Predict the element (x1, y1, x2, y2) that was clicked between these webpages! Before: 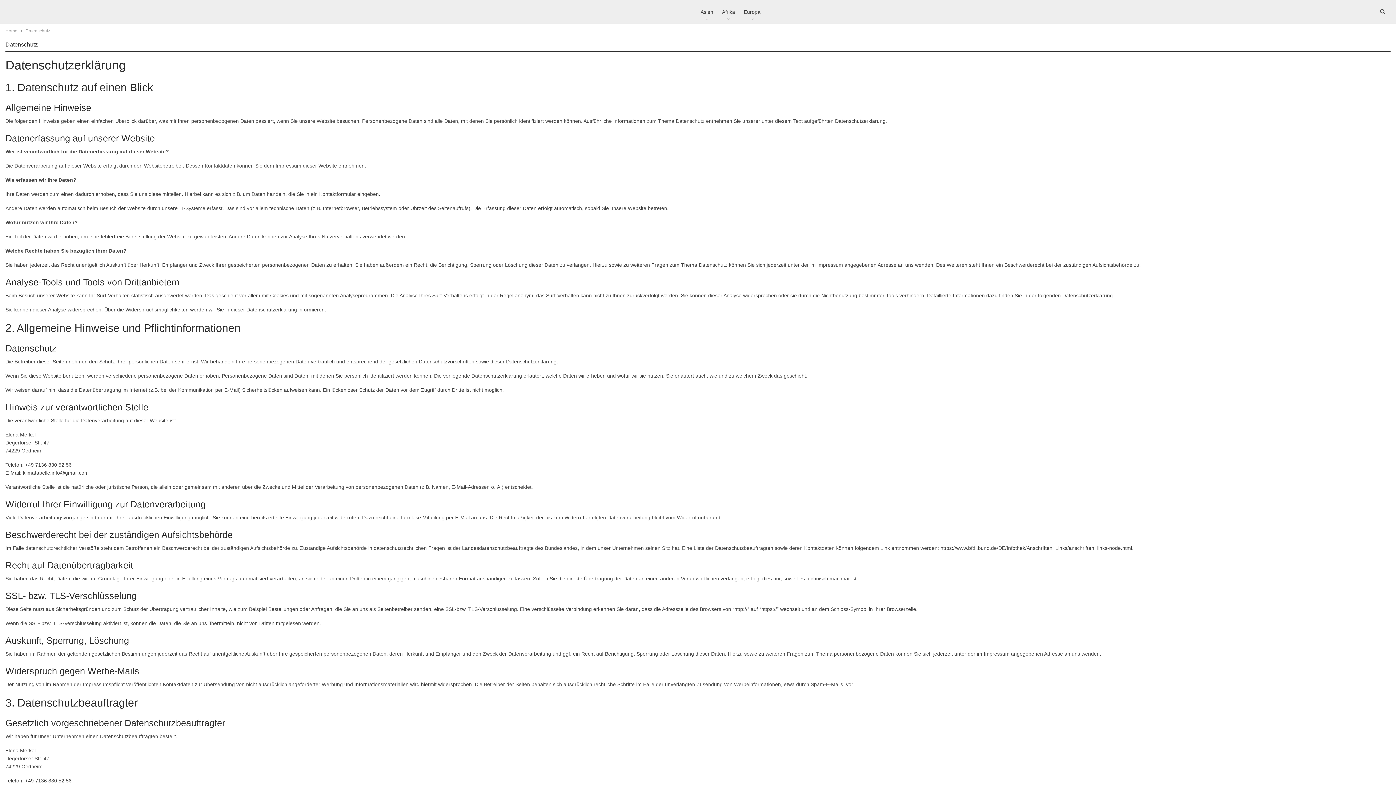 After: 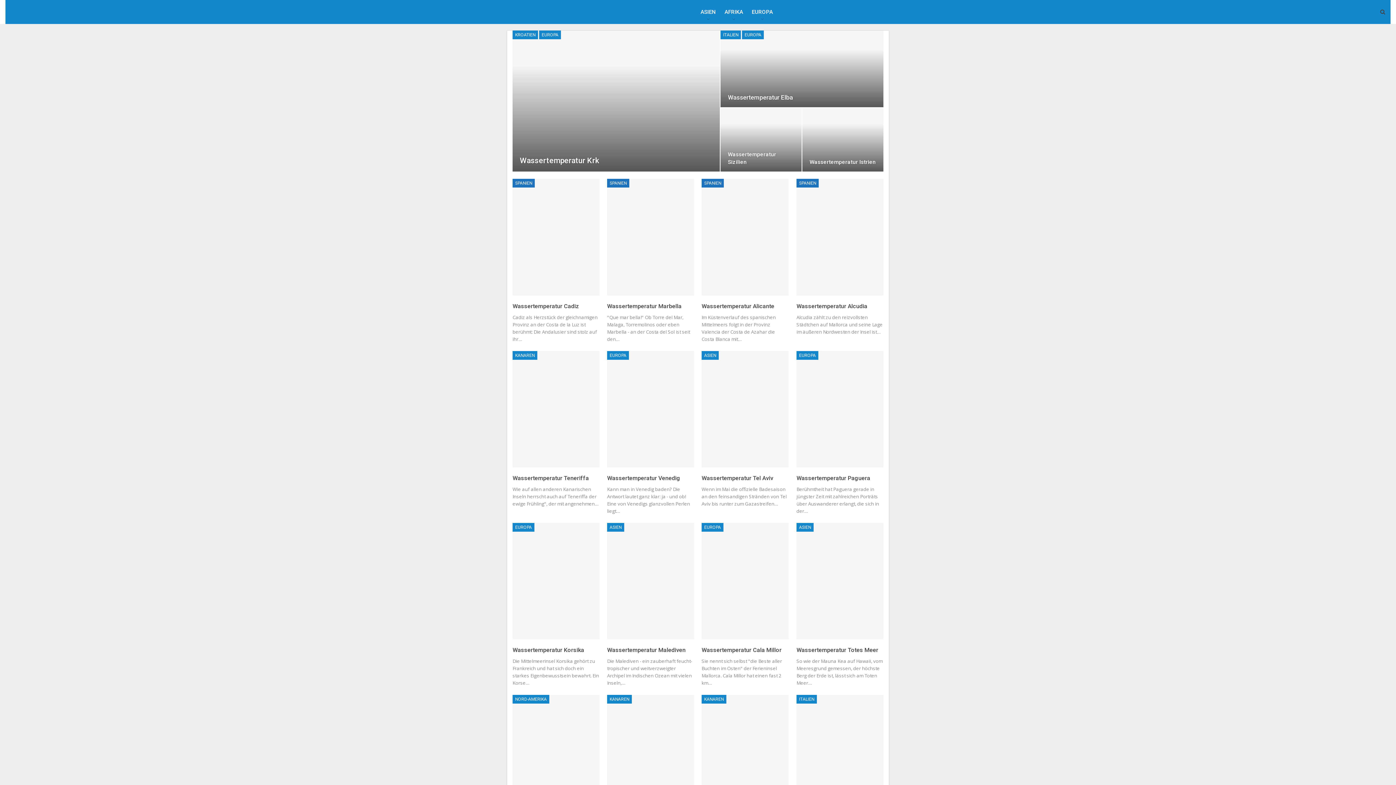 Action: bbox: (5, 0, 275, 22)